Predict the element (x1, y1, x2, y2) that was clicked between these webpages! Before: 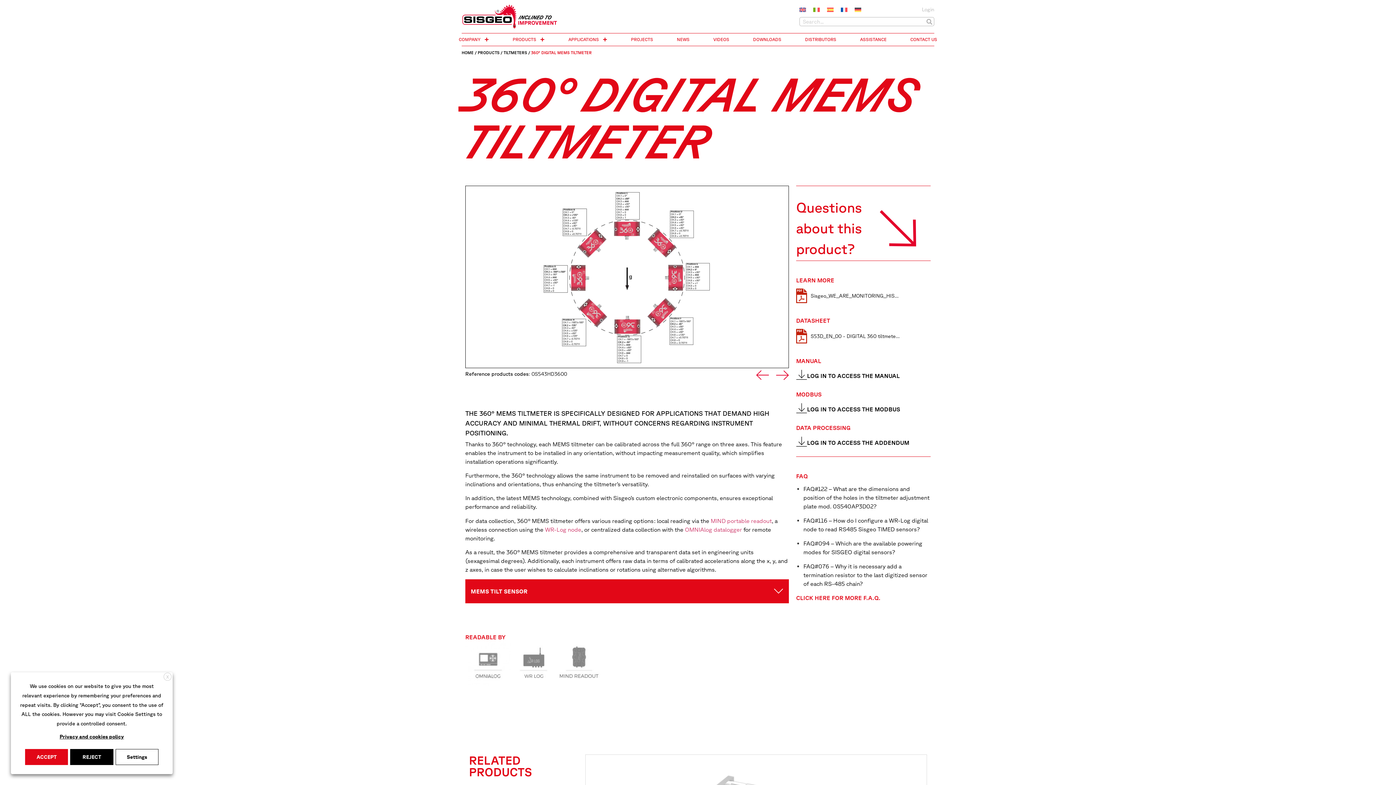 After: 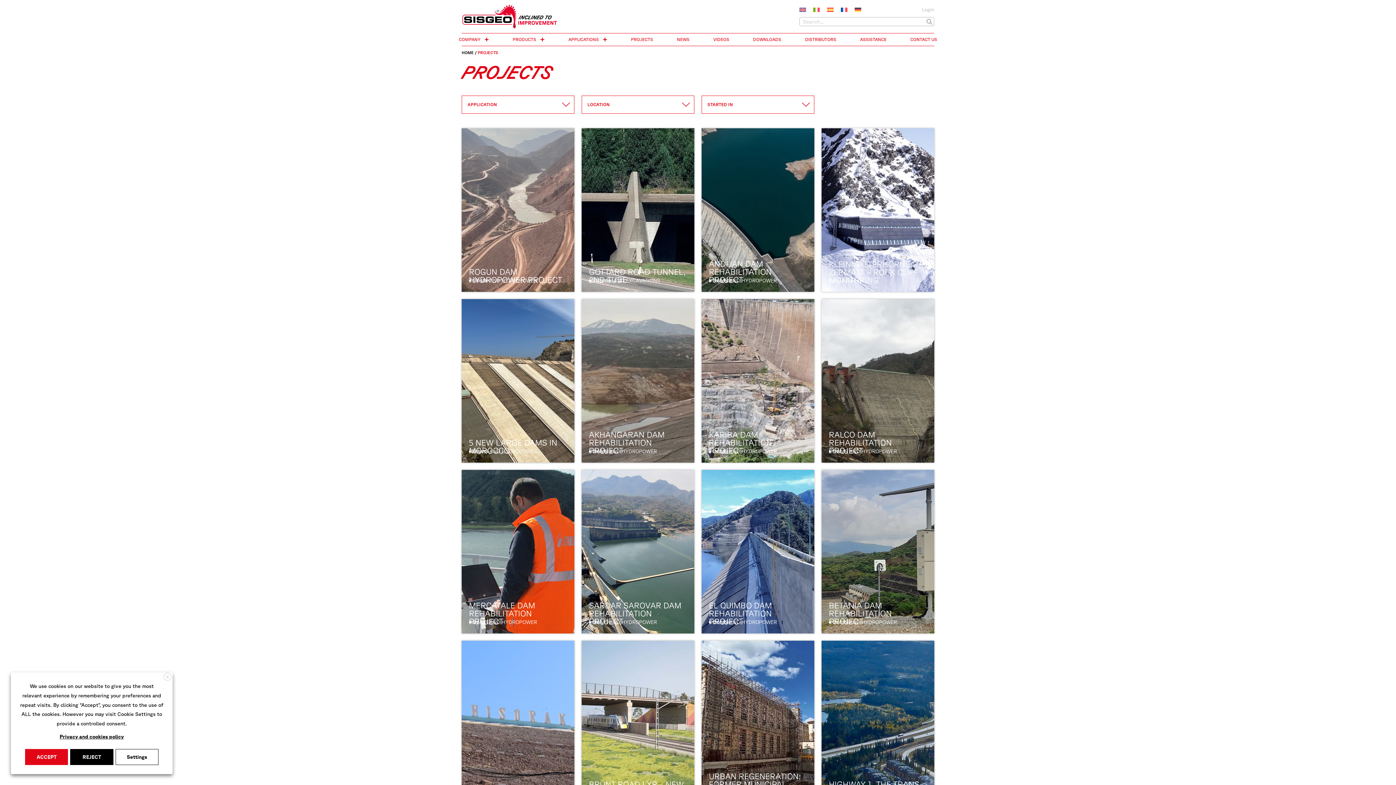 Action: label: PROJECTS bbox: (631, 36, 653, 43)